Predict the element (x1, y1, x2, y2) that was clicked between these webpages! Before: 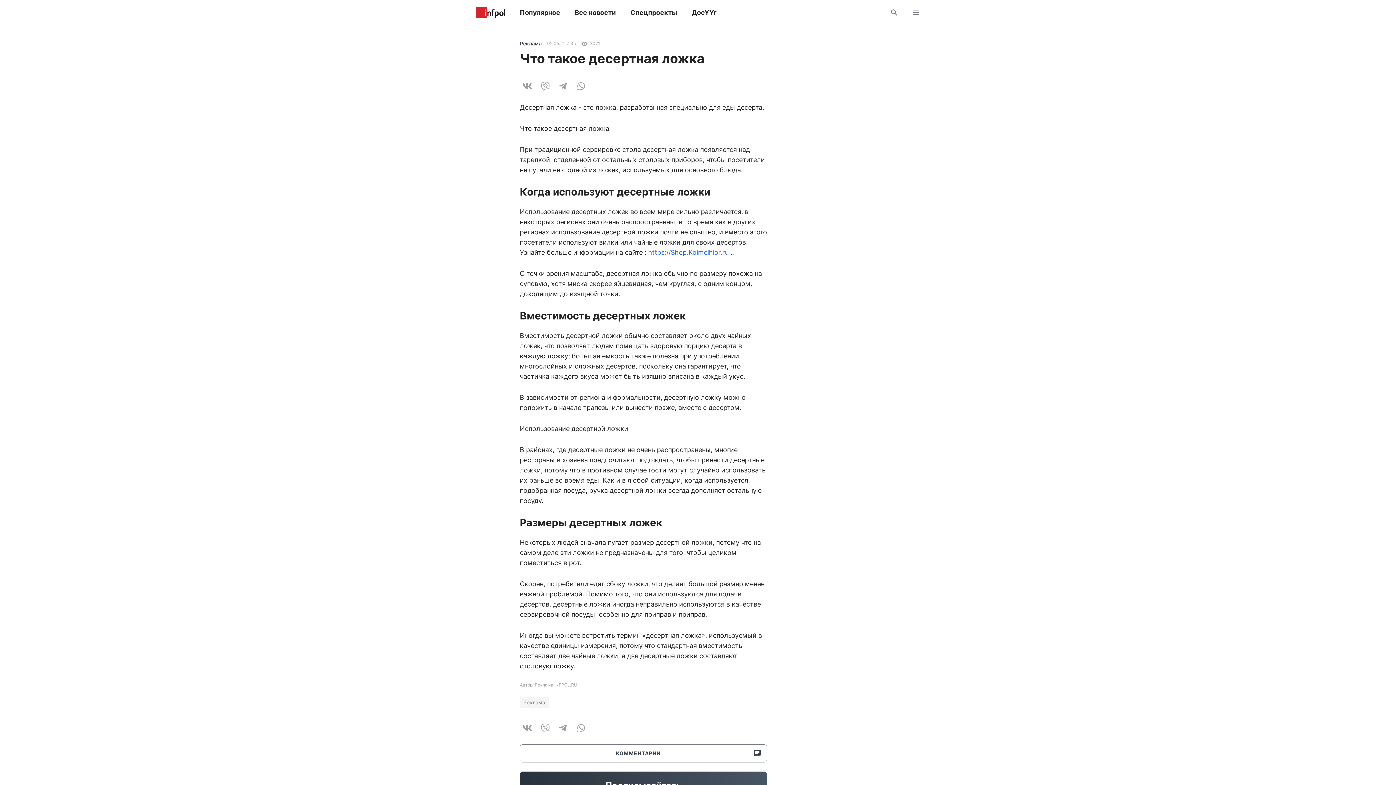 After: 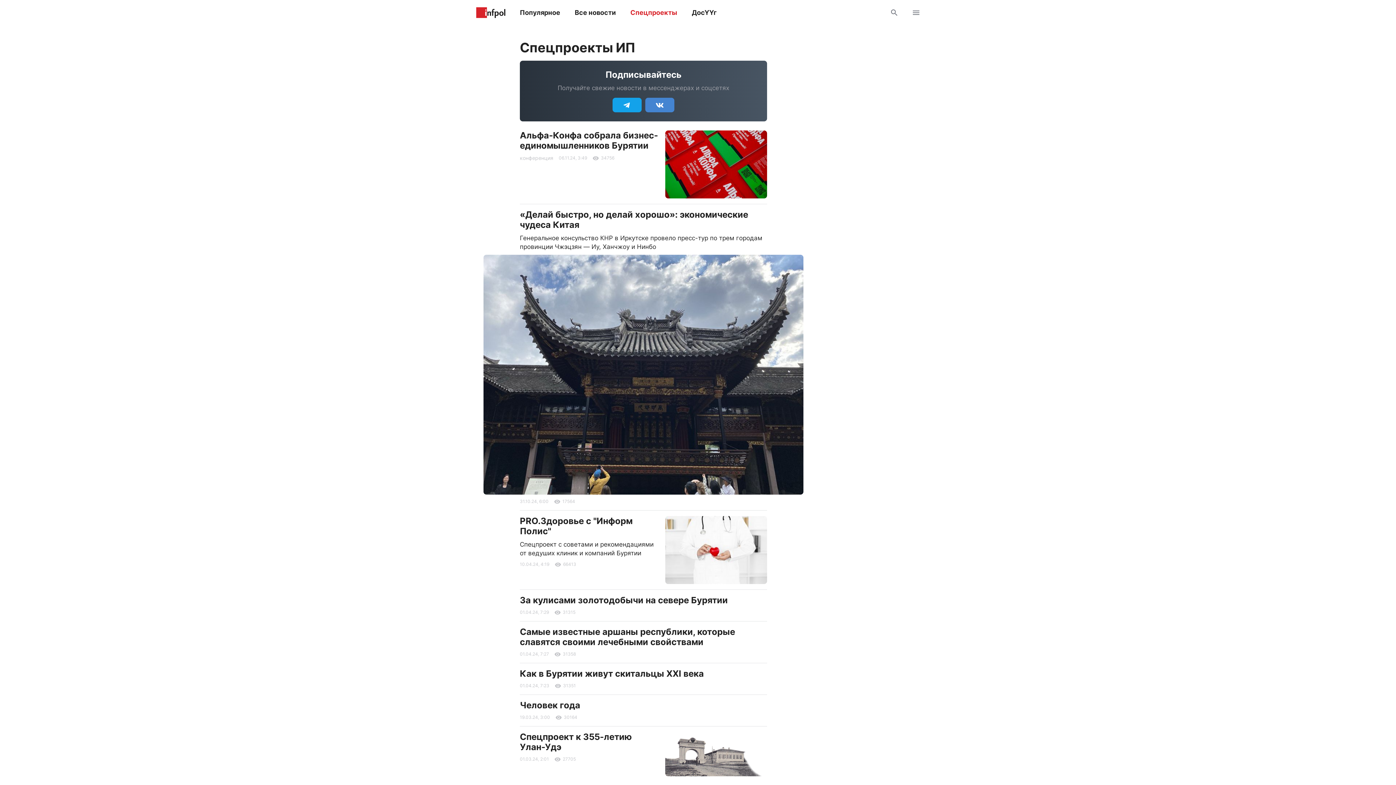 Action: bbox: (630, 3, 677, 21) label: Спецпроекты